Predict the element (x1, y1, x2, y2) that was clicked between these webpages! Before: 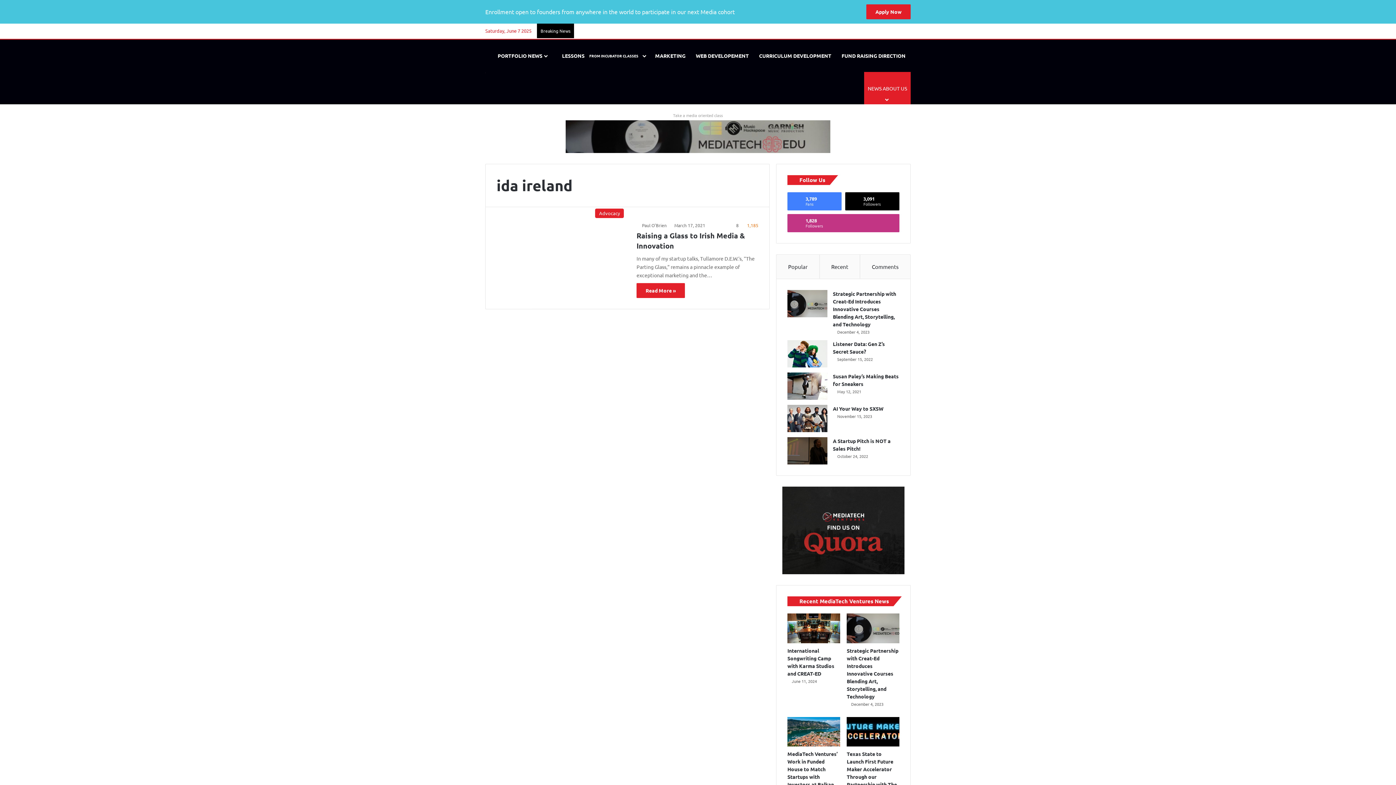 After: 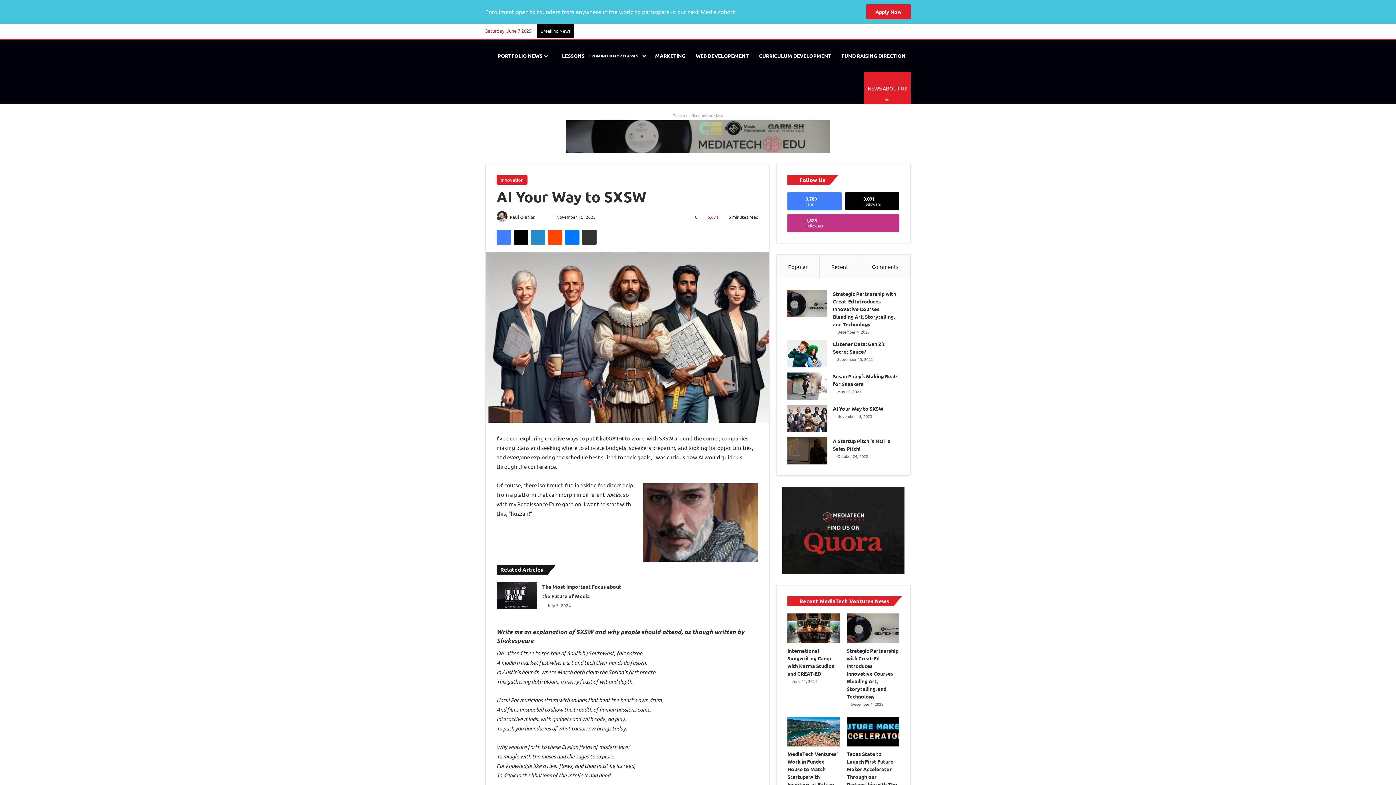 Action: bbox: (787, 405, 827, 432) label: AI Your Way to SXSW